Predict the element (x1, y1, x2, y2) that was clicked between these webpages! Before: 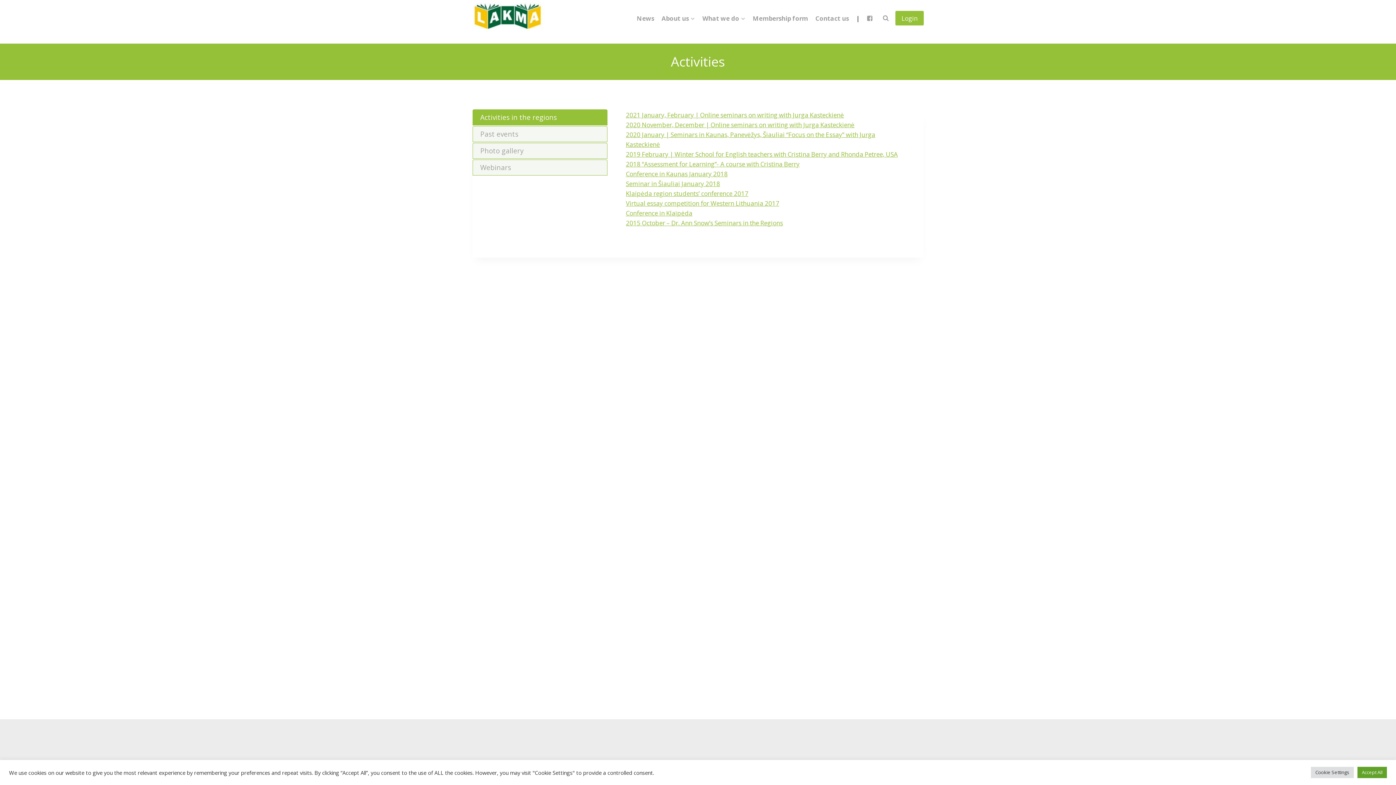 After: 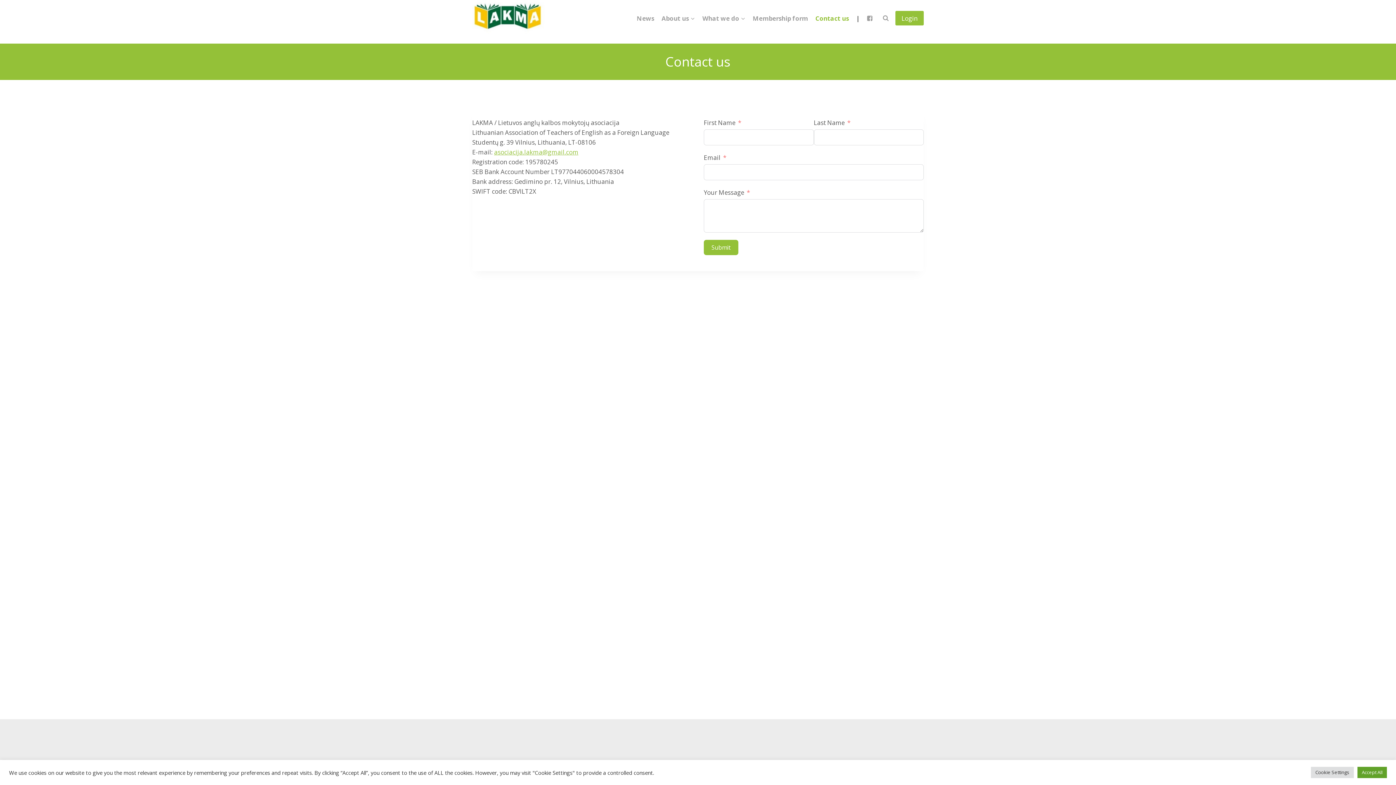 Action: label: Contact us bbox: (811, 9, 852, 26)